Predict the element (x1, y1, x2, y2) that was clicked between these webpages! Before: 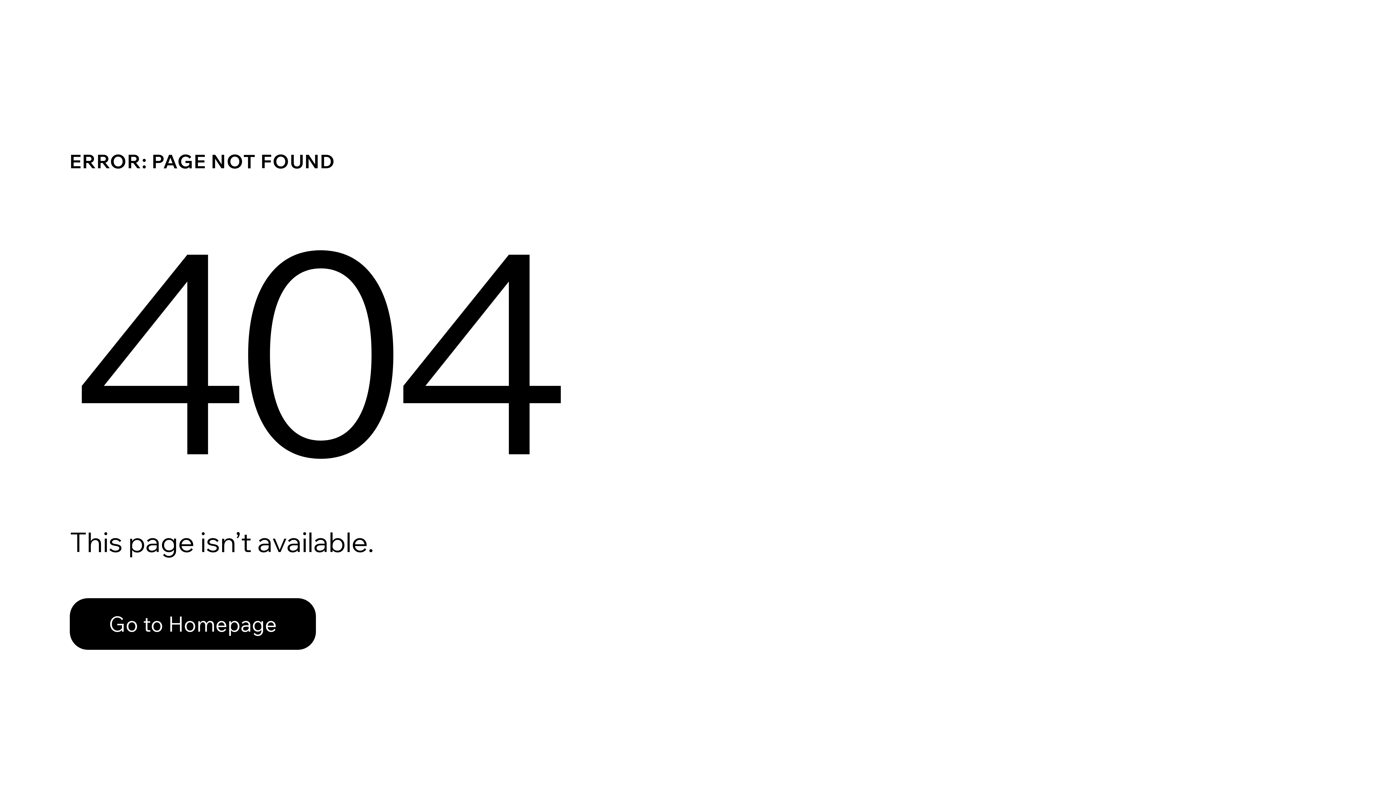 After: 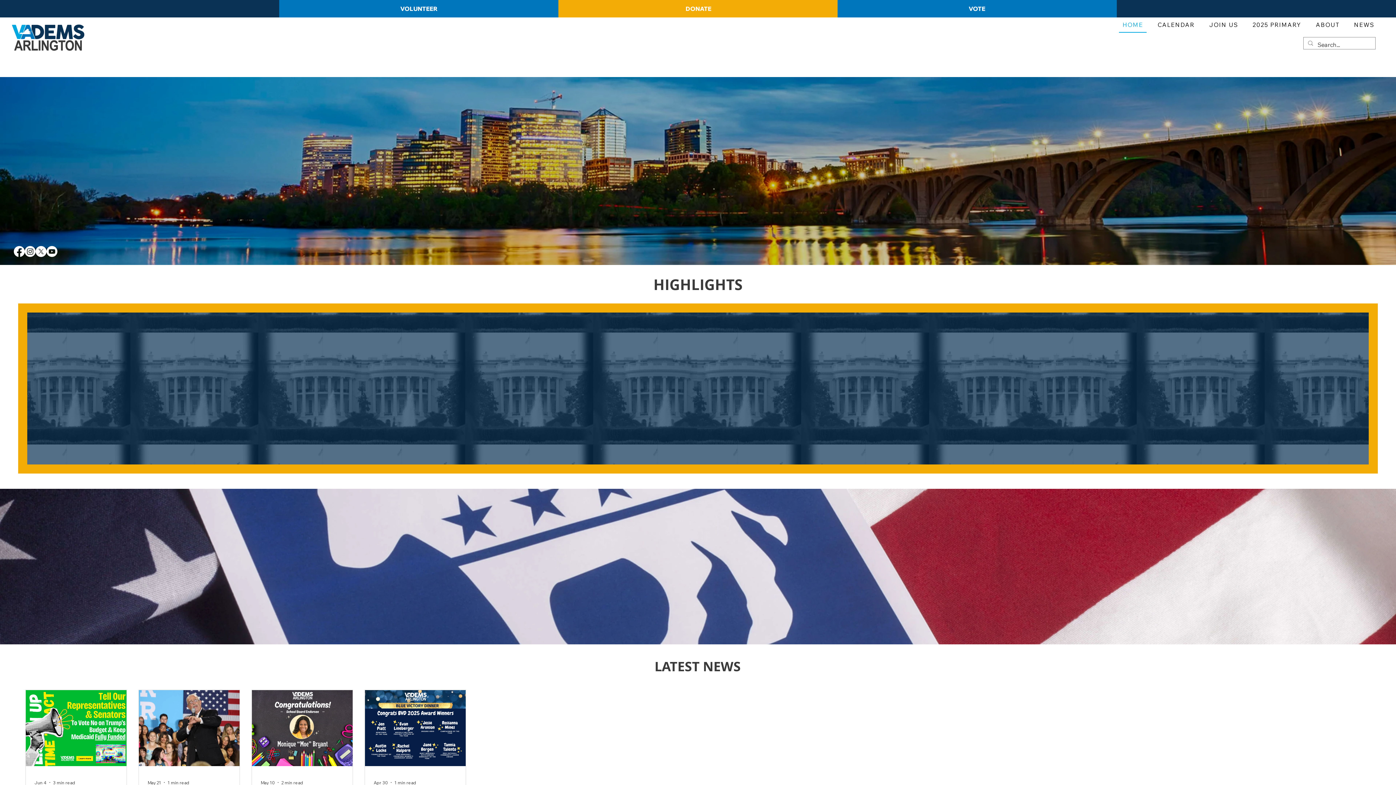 Action: label: Go to Homepage bbox: (69, 598, 316, 650)